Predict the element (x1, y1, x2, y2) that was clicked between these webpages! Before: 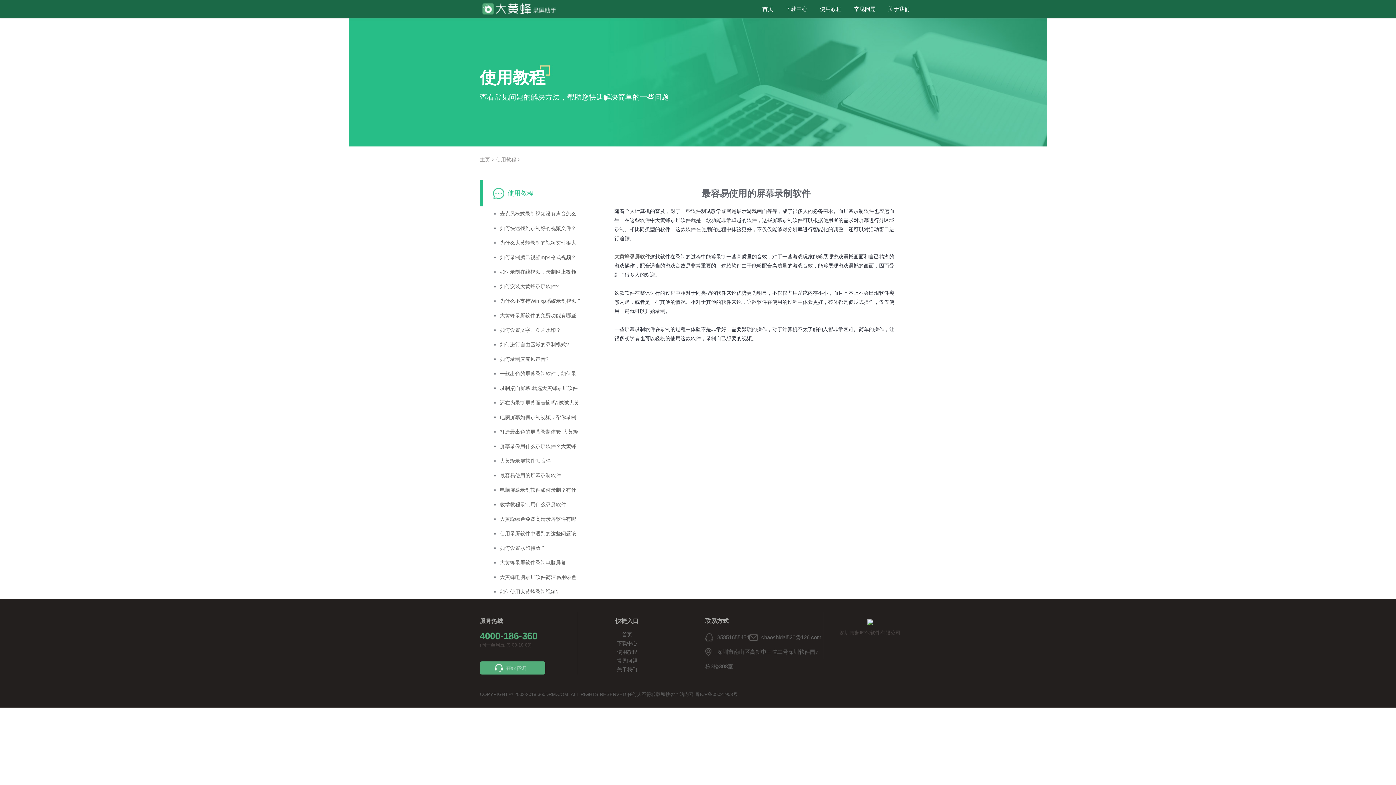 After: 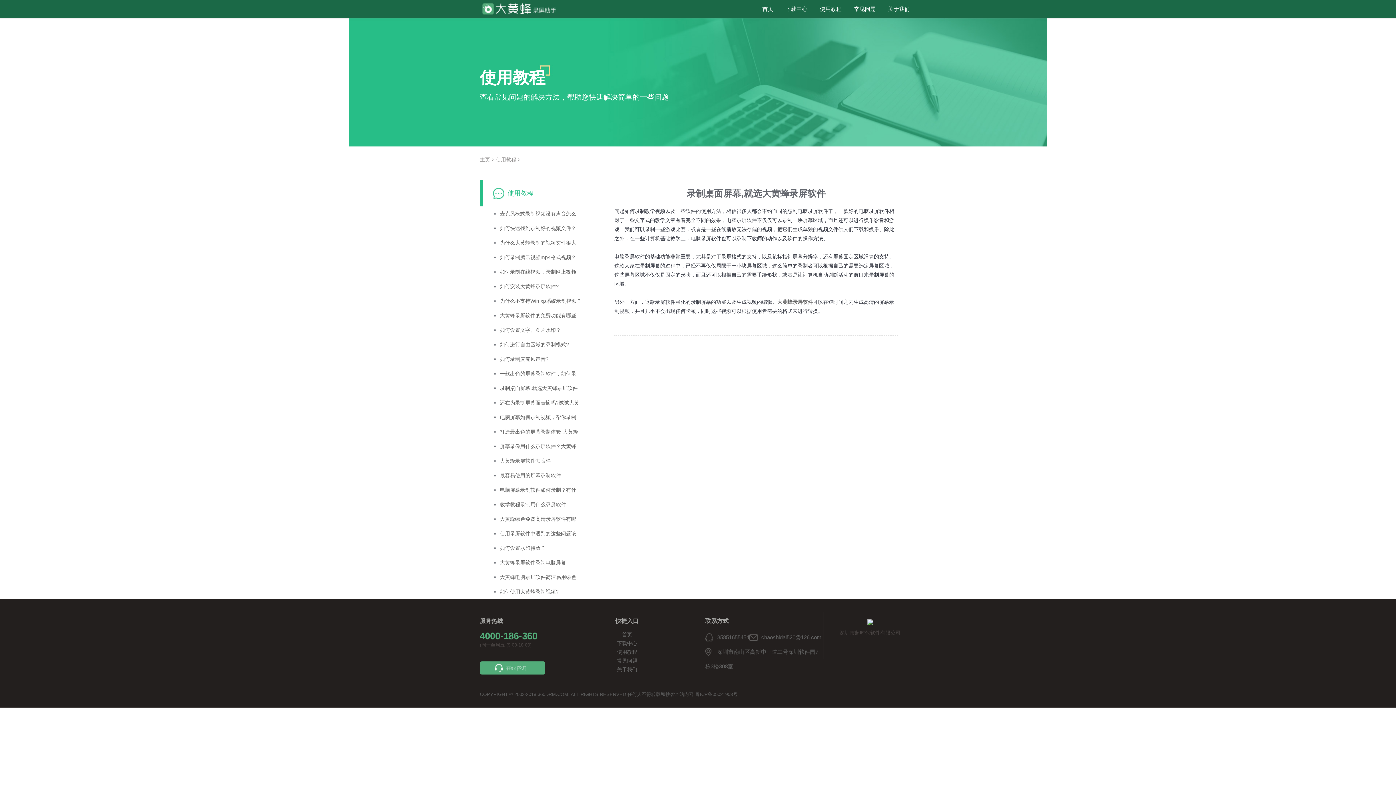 Action: label: 录制桌面屏幕,就选大黄蜂录屏软件 bbox: (500, 385, 577, 391)